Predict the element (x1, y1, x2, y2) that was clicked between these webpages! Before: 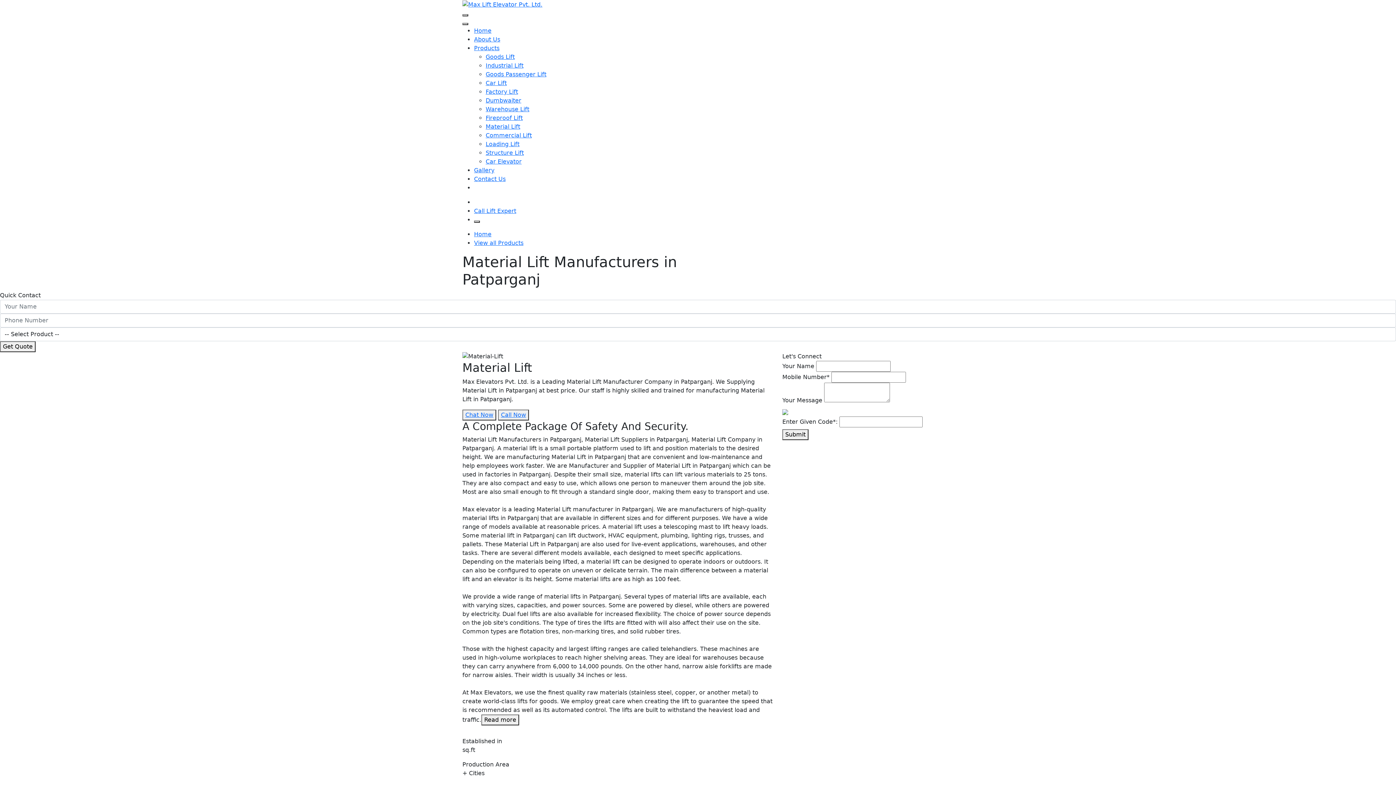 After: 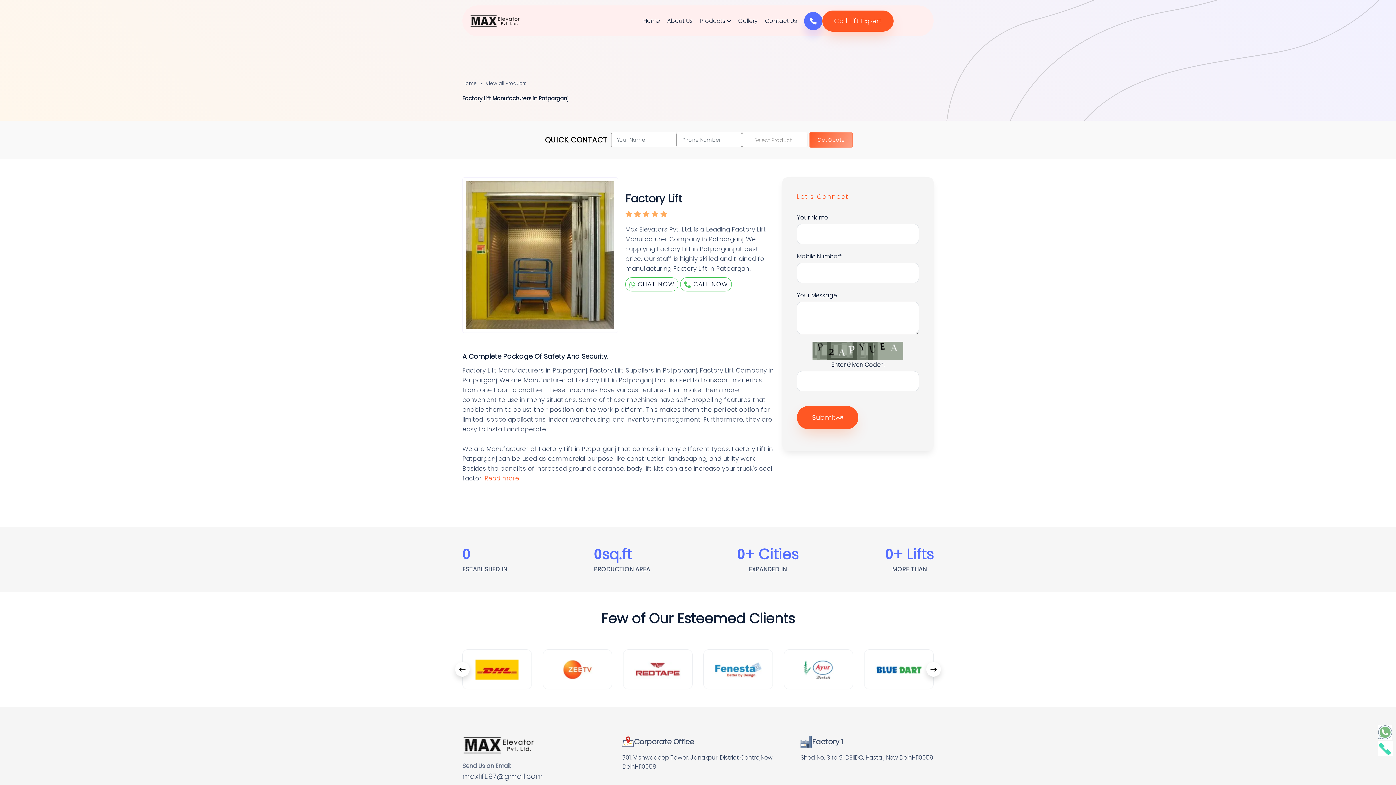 Action: label: Factory Lift bbox: (485, 88, 518, 95)